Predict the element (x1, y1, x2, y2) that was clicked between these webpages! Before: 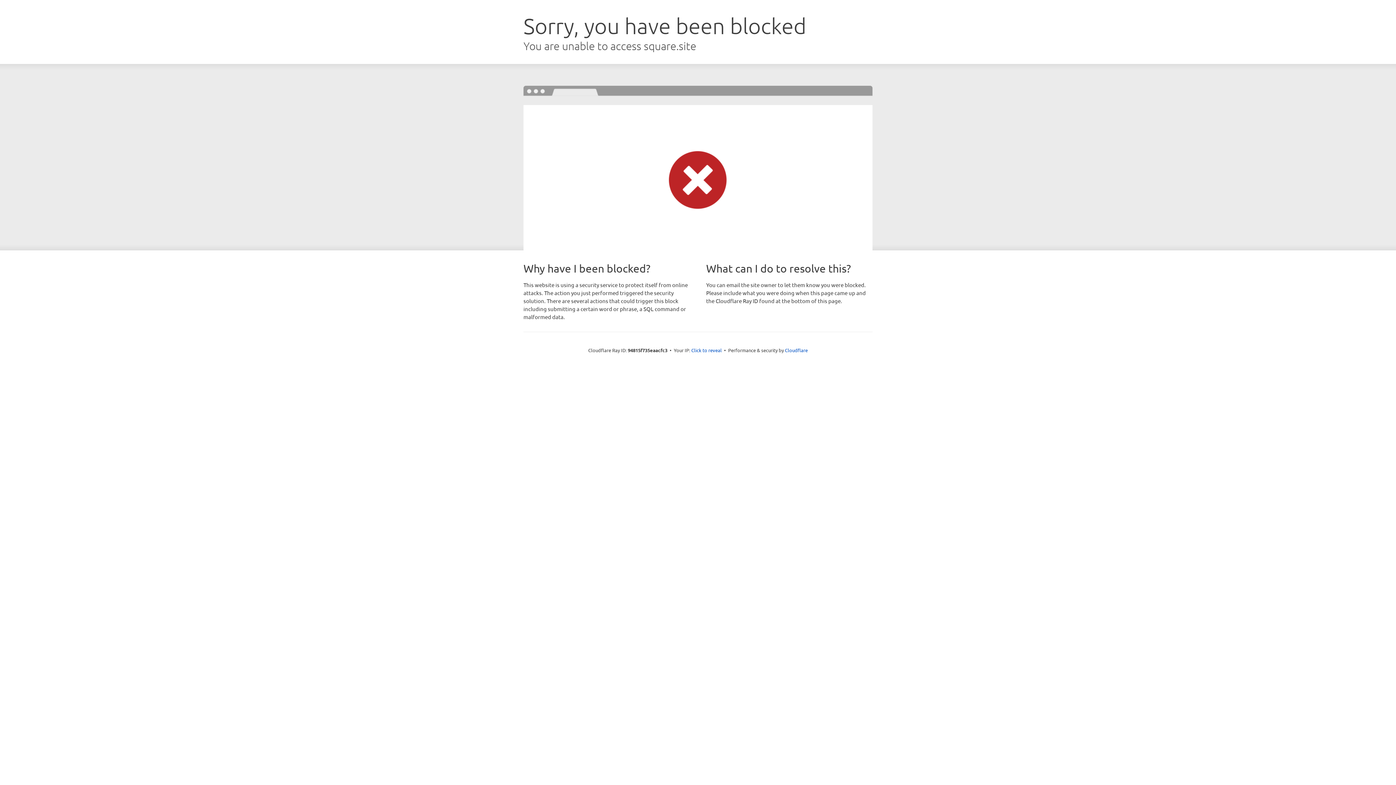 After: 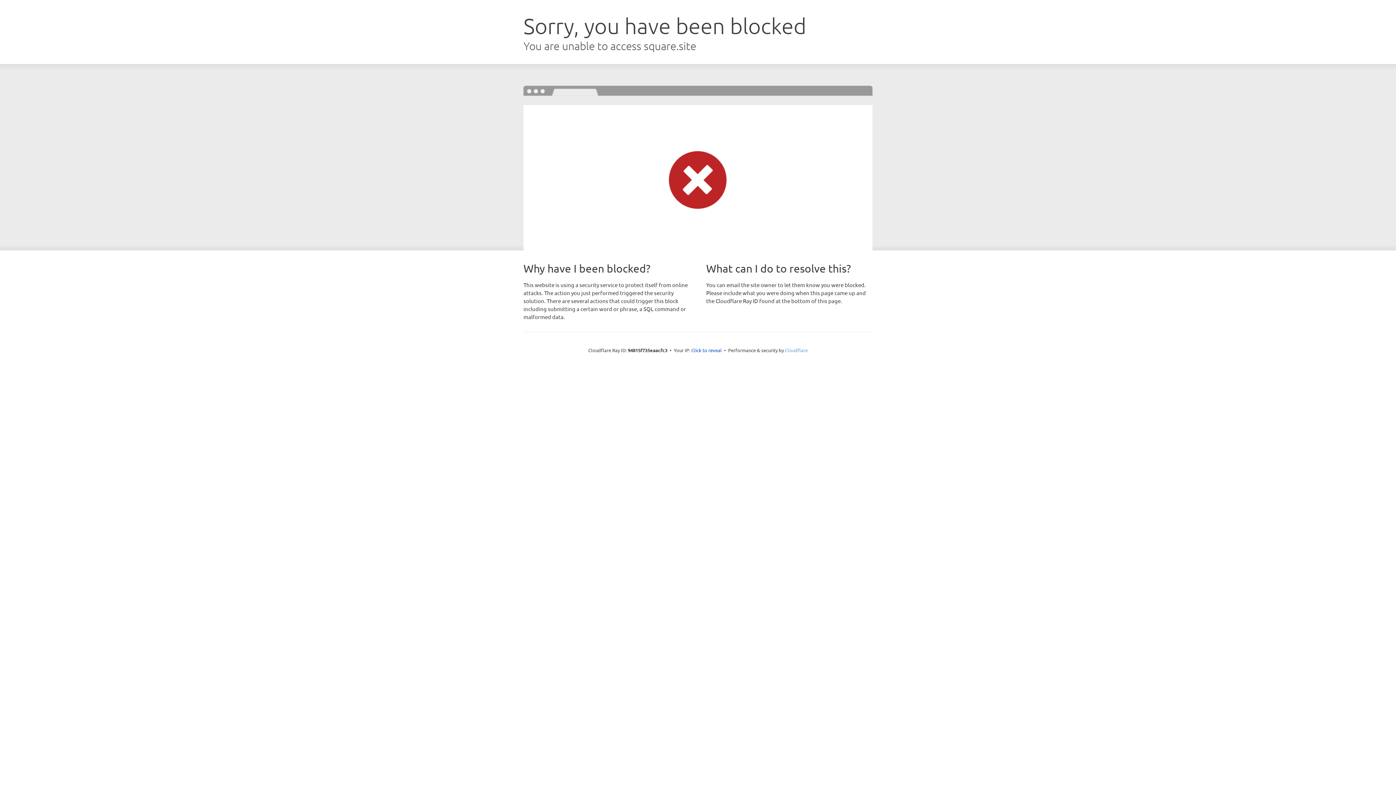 Action: label: Cloudflare bbox: (785, 347, 808, 353)